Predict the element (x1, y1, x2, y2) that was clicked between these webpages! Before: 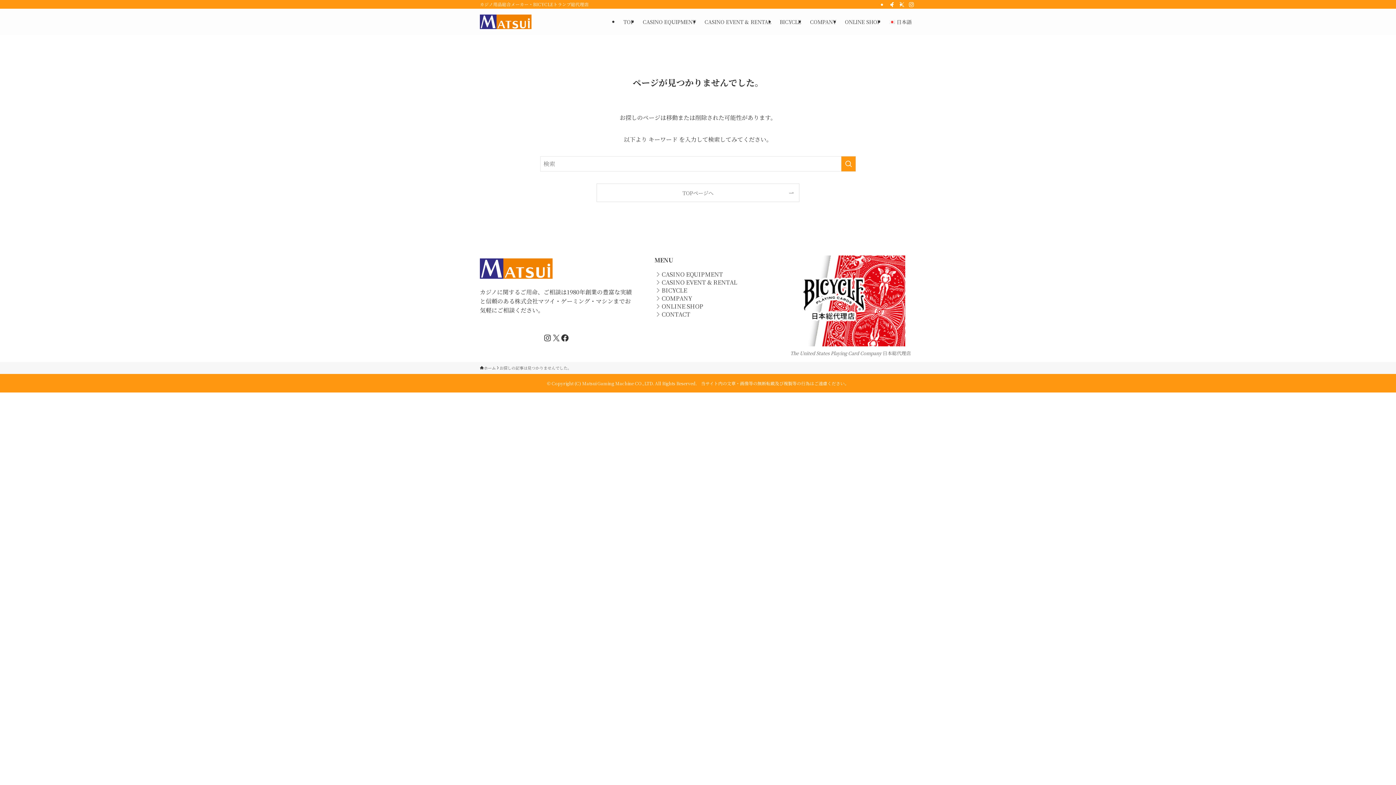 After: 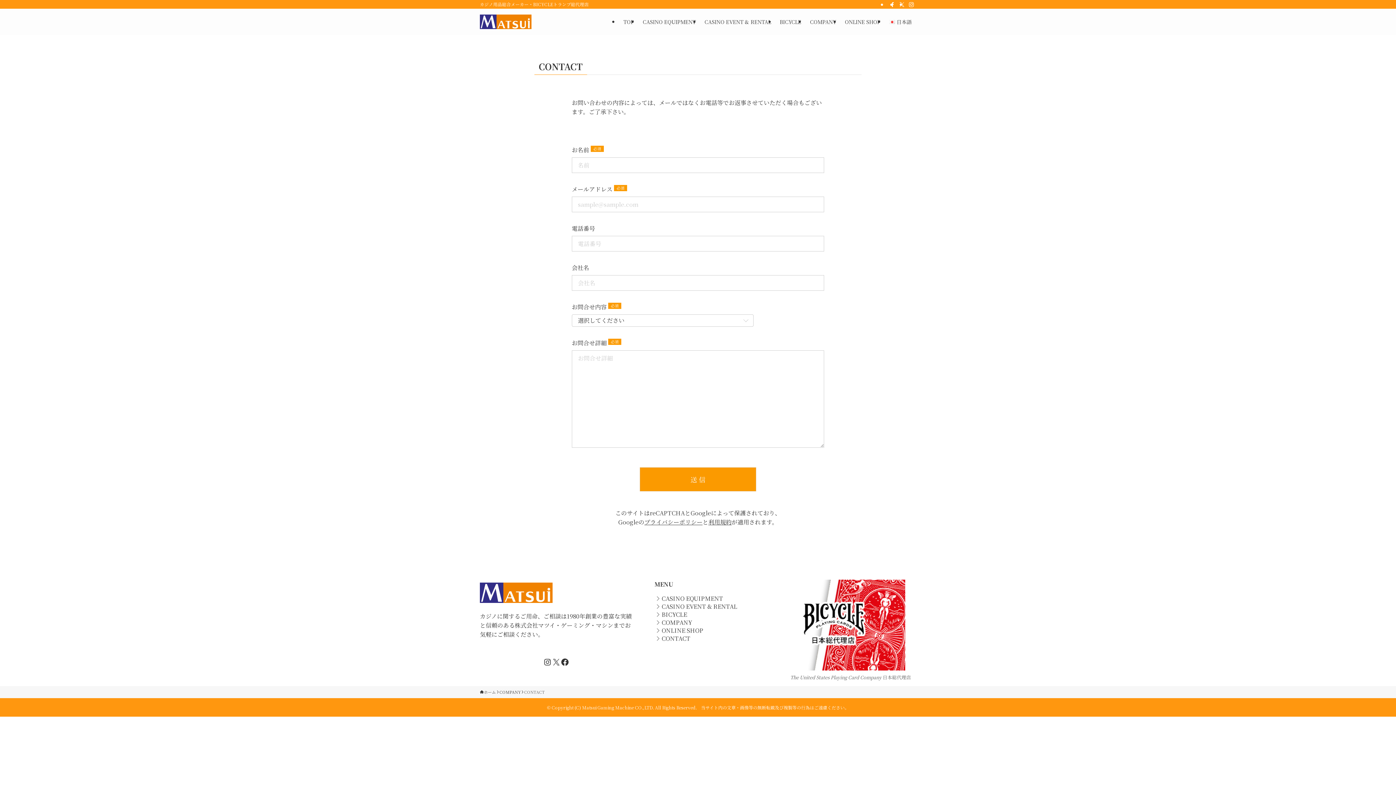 Action: bbox: (654, 310, 785, 318) label: CONTACT